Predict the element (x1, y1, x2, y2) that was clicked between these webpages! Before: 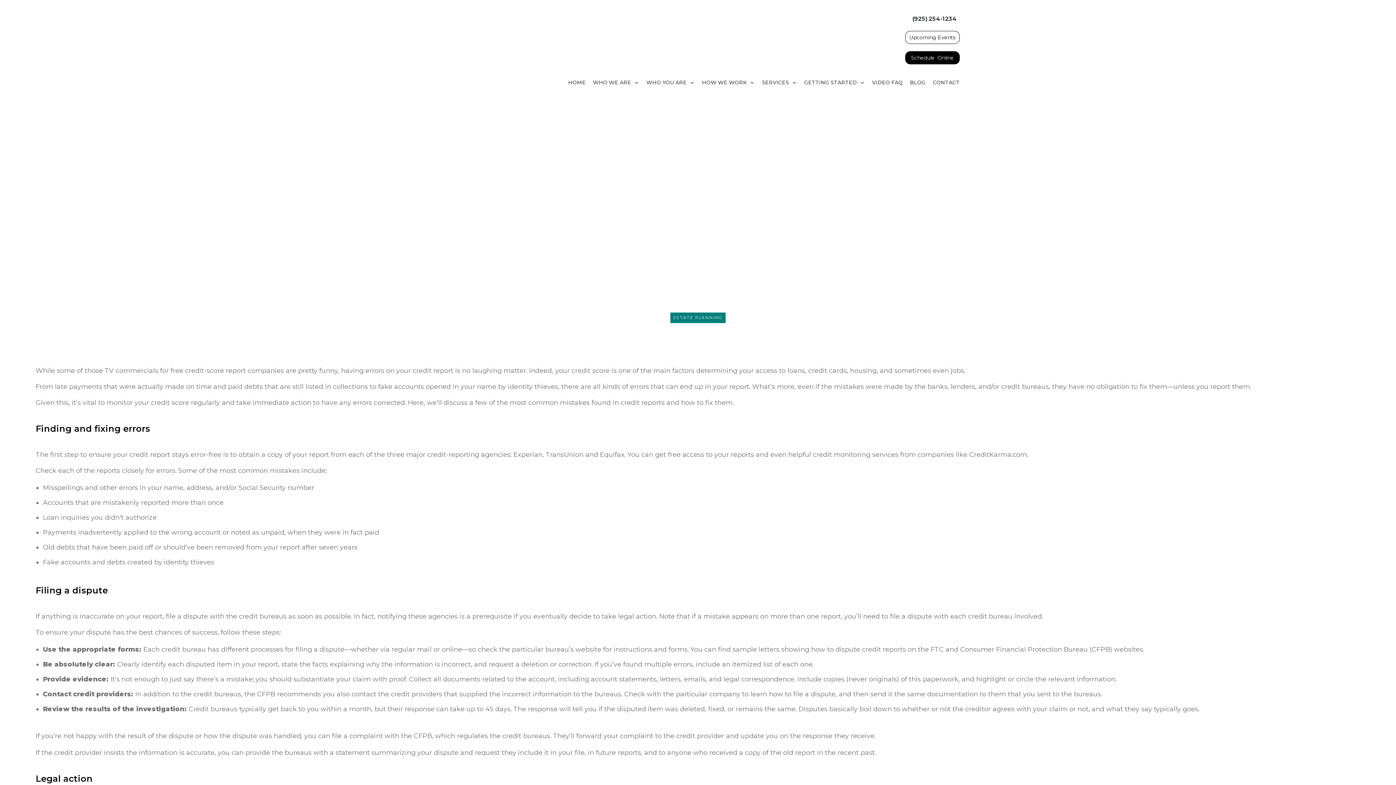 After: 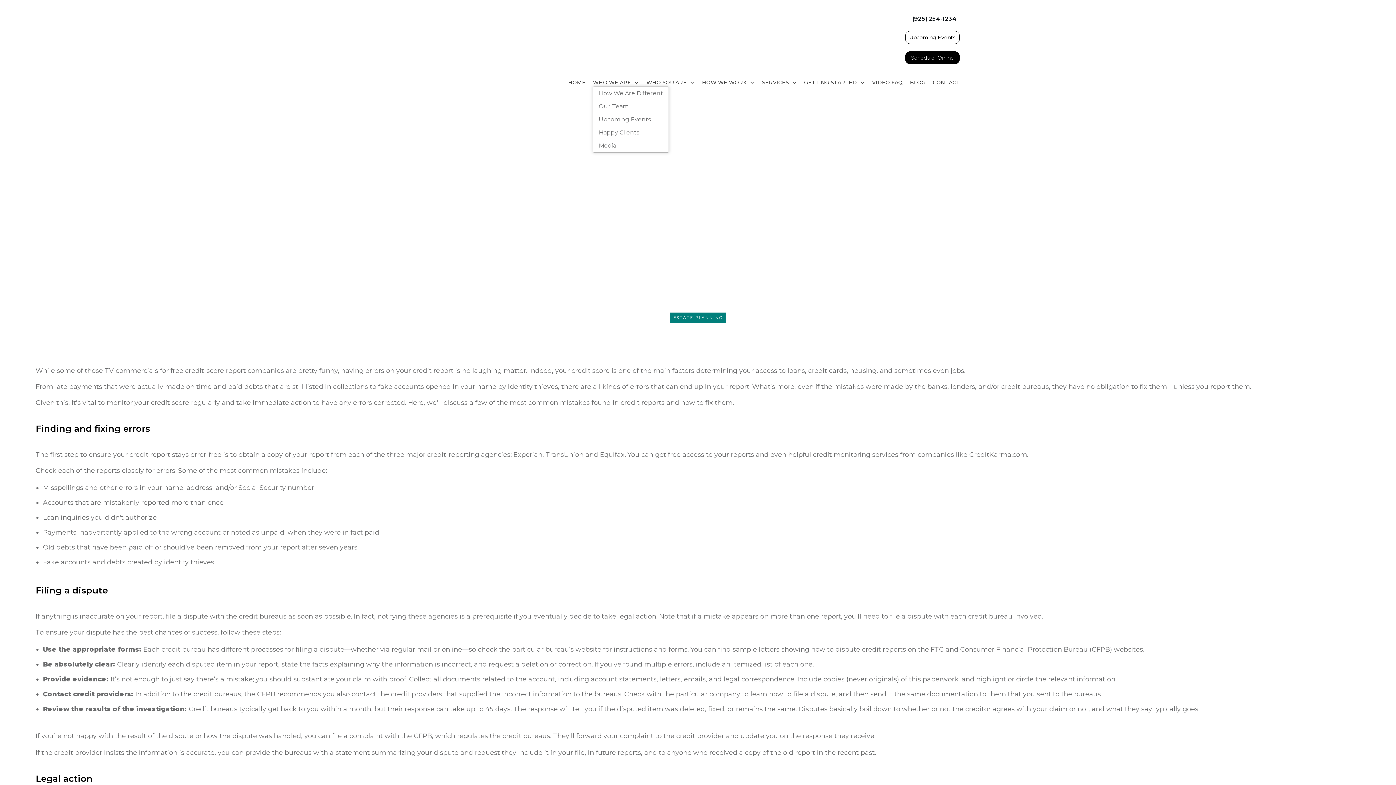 Action: label: WHO WE ARE bbox: (593, 79, 639, 85)